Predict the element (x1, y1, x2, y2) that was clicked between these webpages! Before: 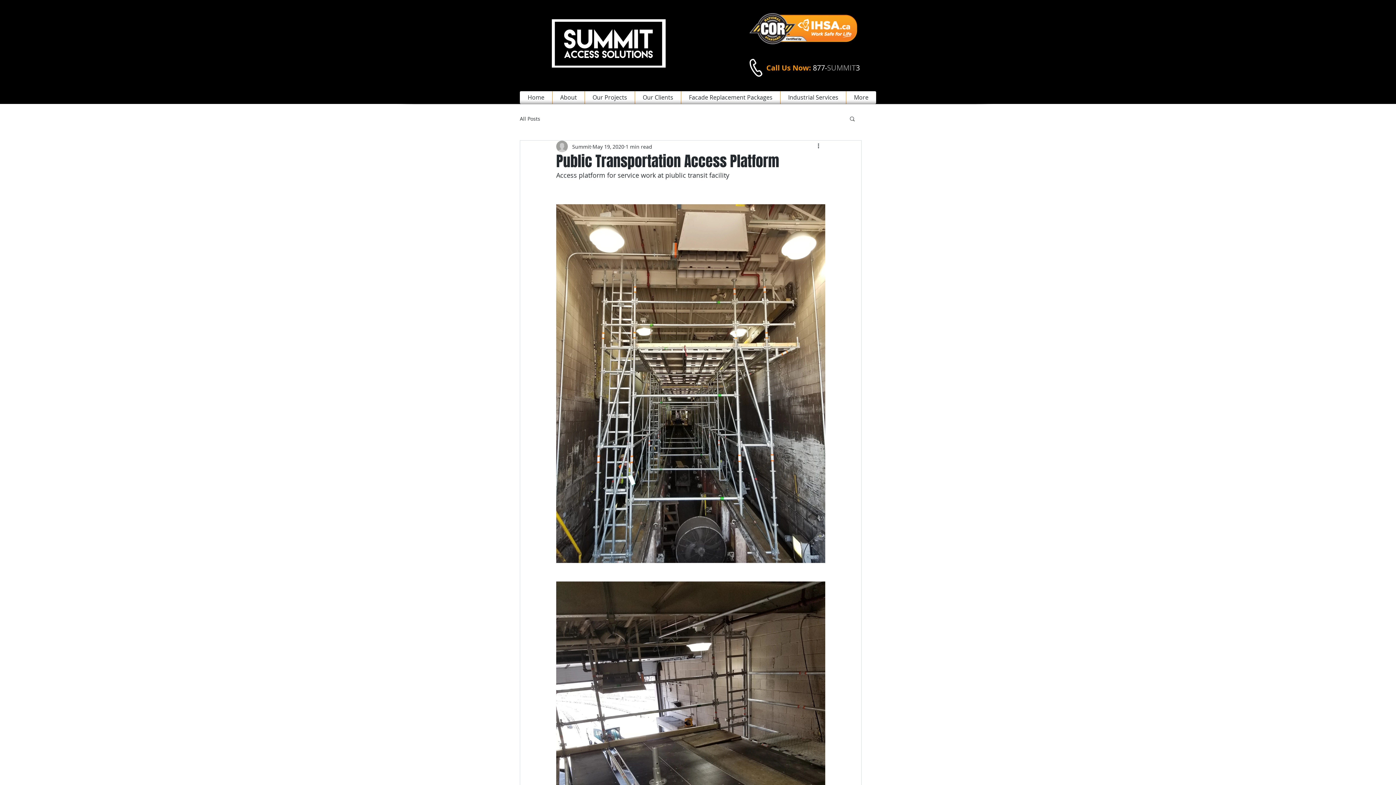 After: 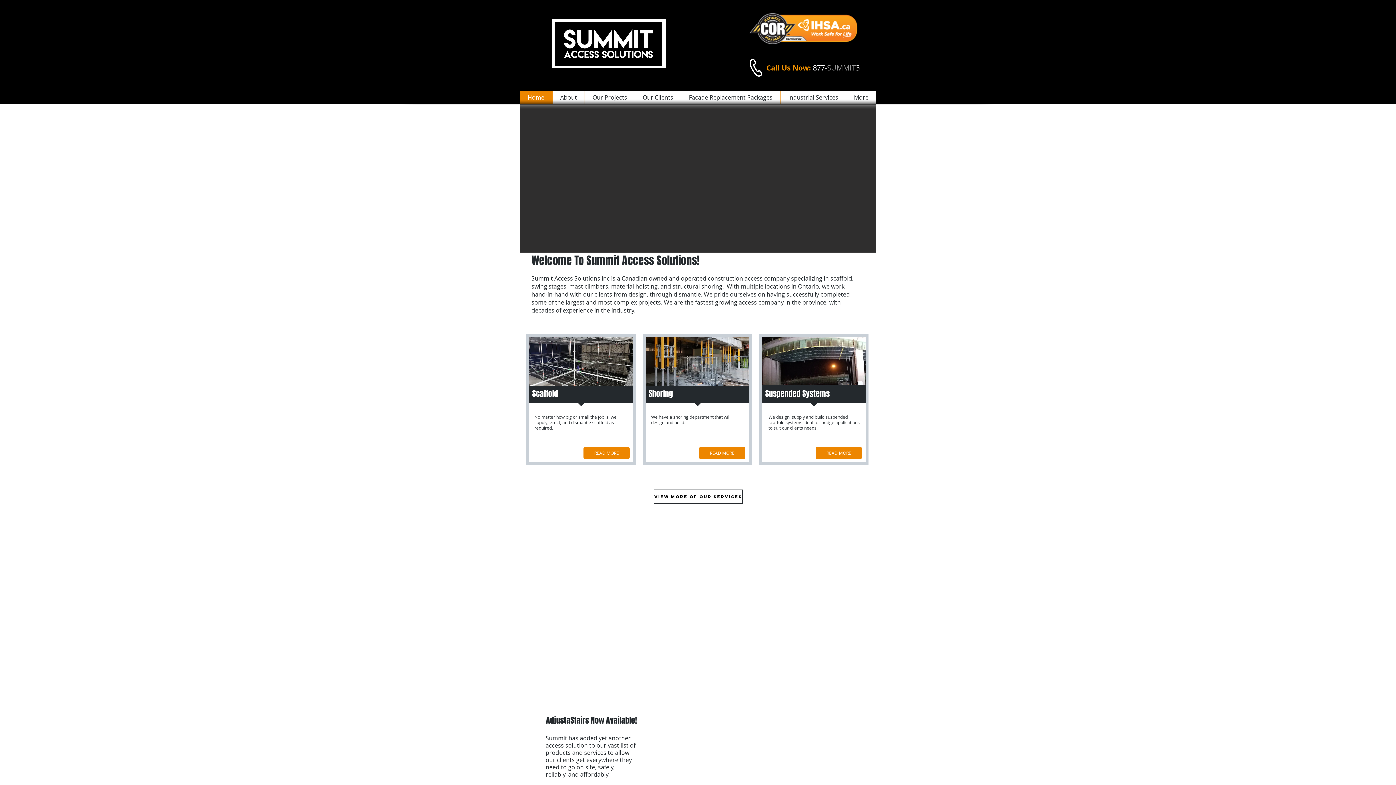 Action: label: Home bbox: (520, 91, 552, 104)